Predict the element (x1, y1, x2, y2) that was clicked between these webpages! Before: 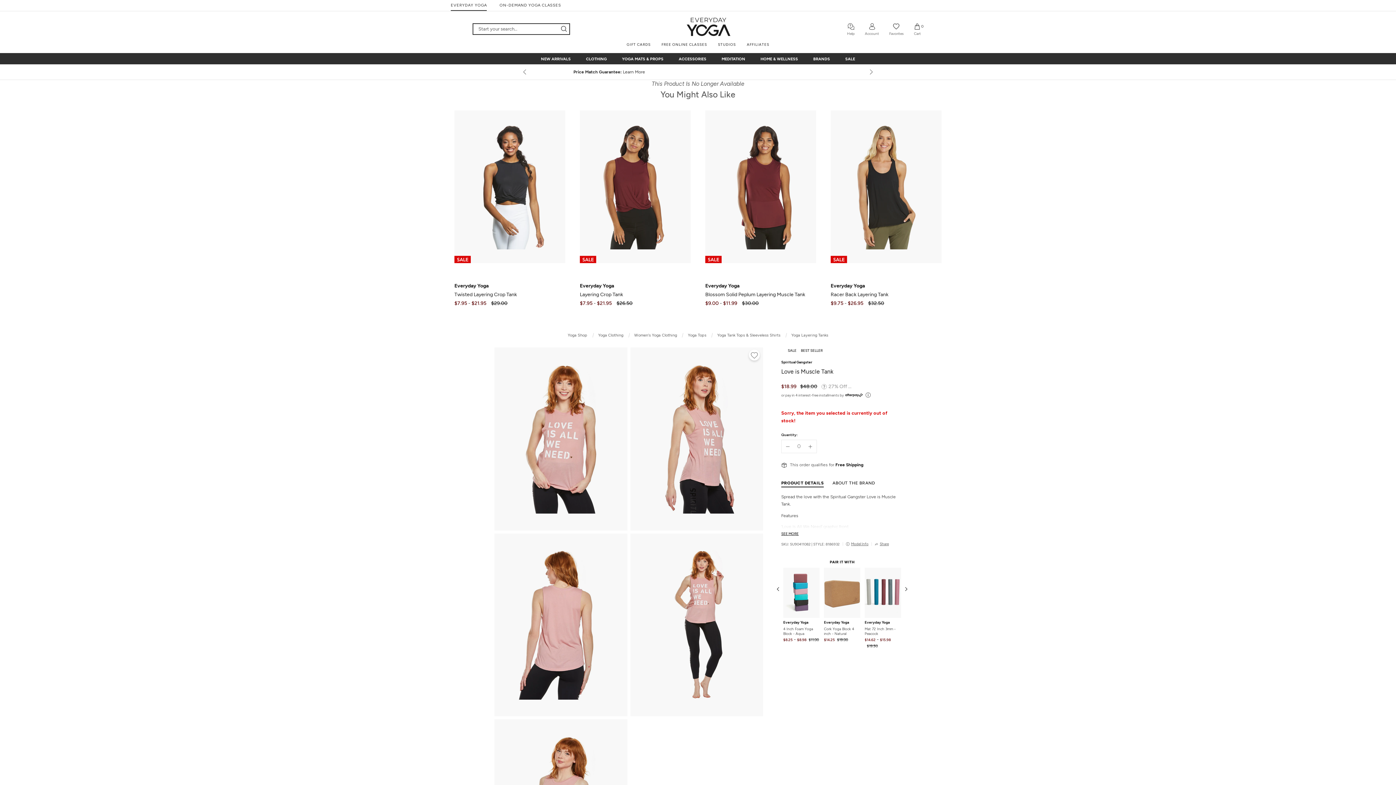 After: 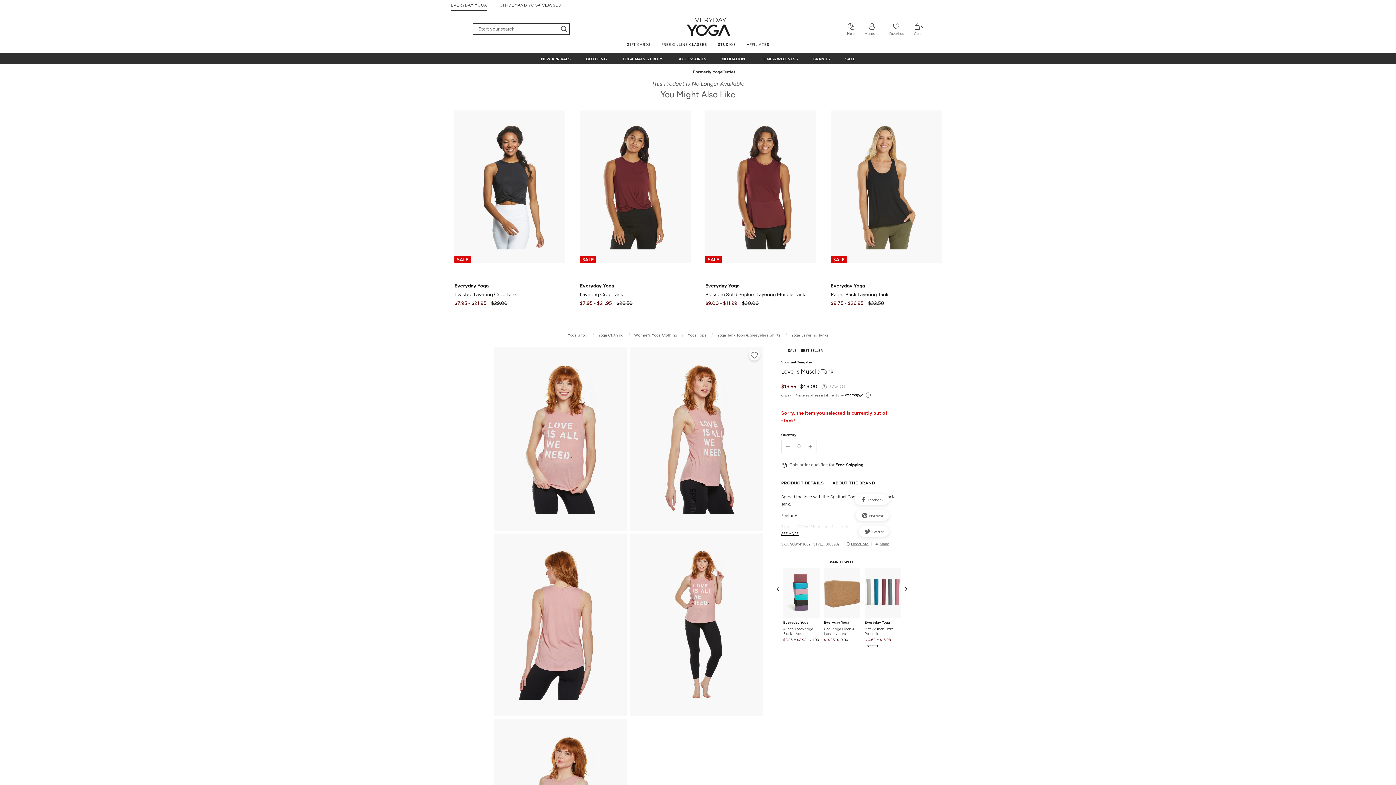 Action: label: Share bbox: (874, 541, 889, 546)